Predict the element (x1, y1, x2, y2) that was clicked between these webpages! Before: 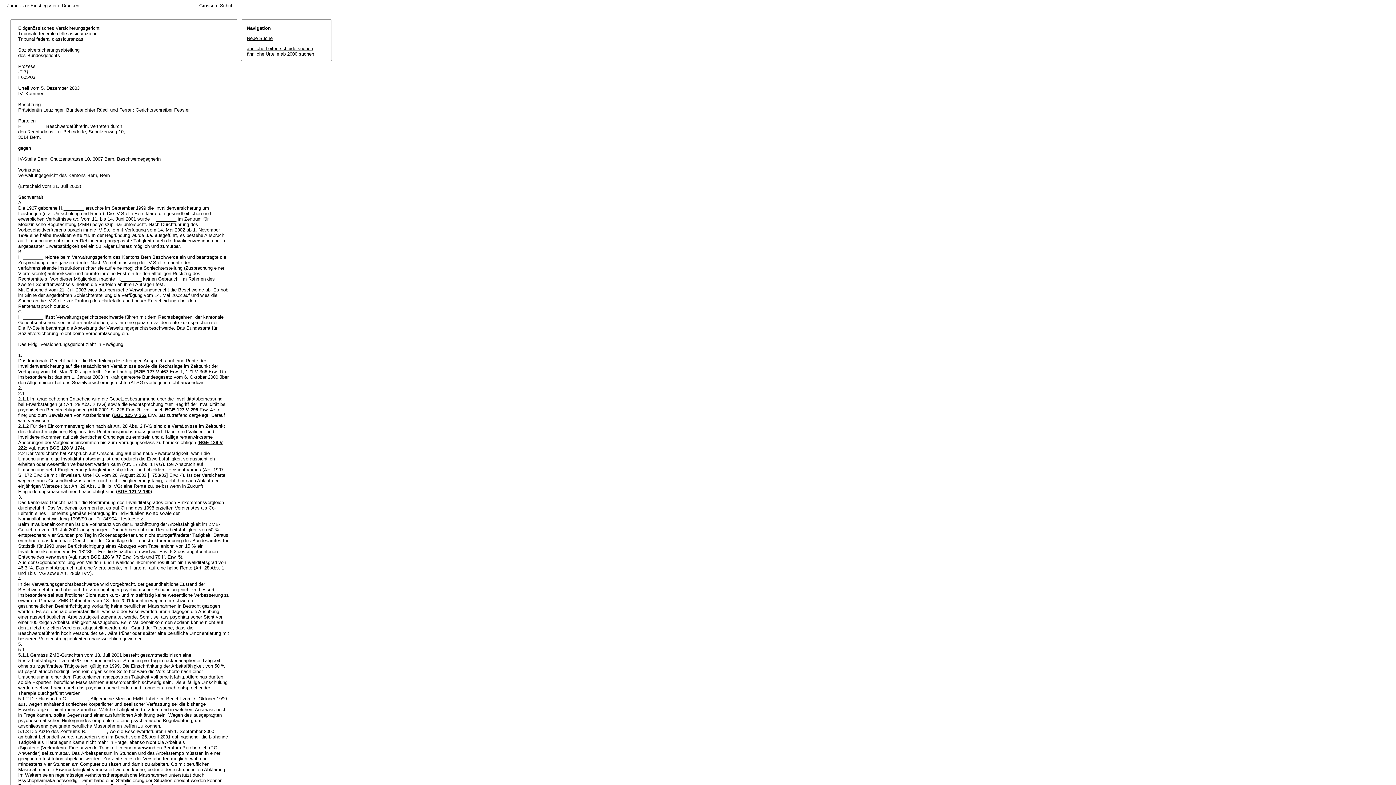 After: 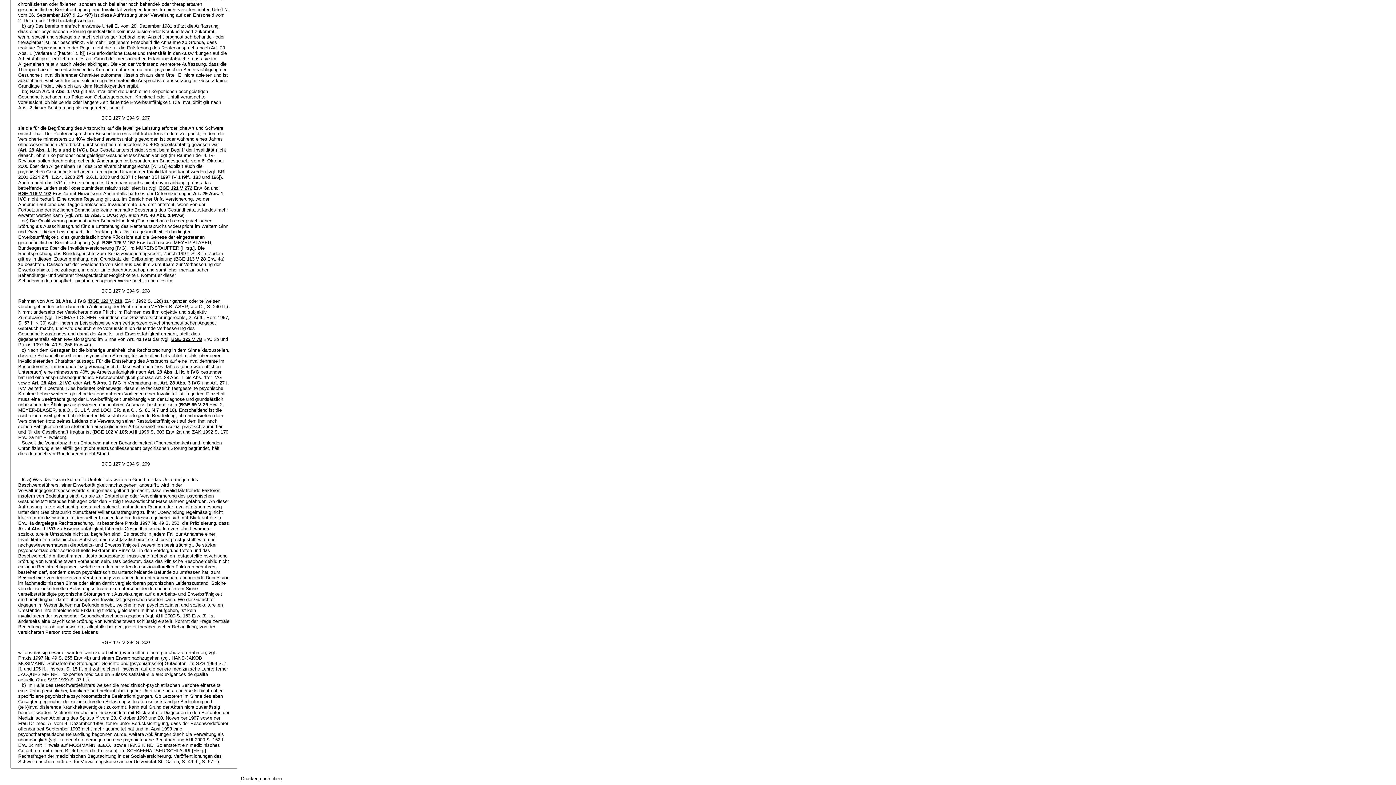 Action: bbox: (165, 407, 198, 412) label: BGE 127 V 298